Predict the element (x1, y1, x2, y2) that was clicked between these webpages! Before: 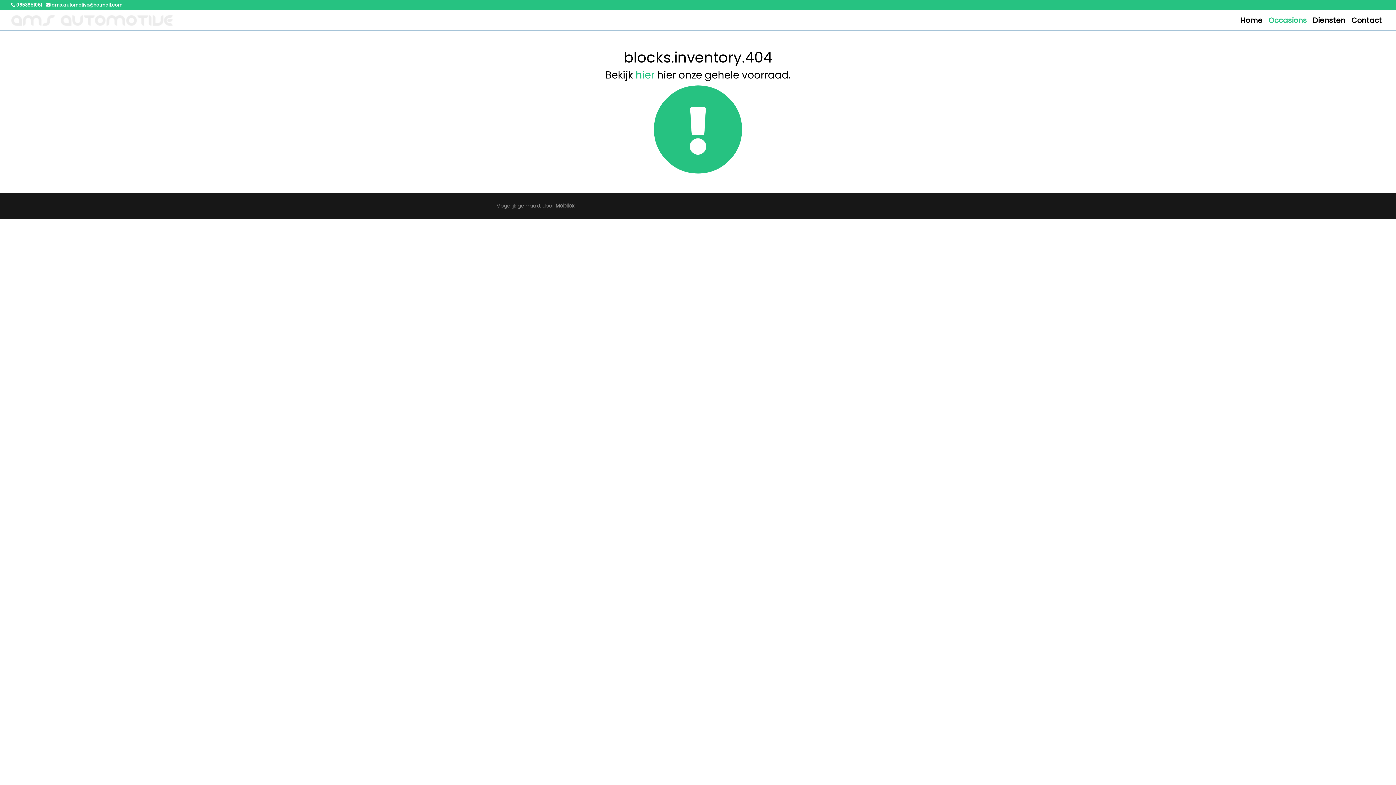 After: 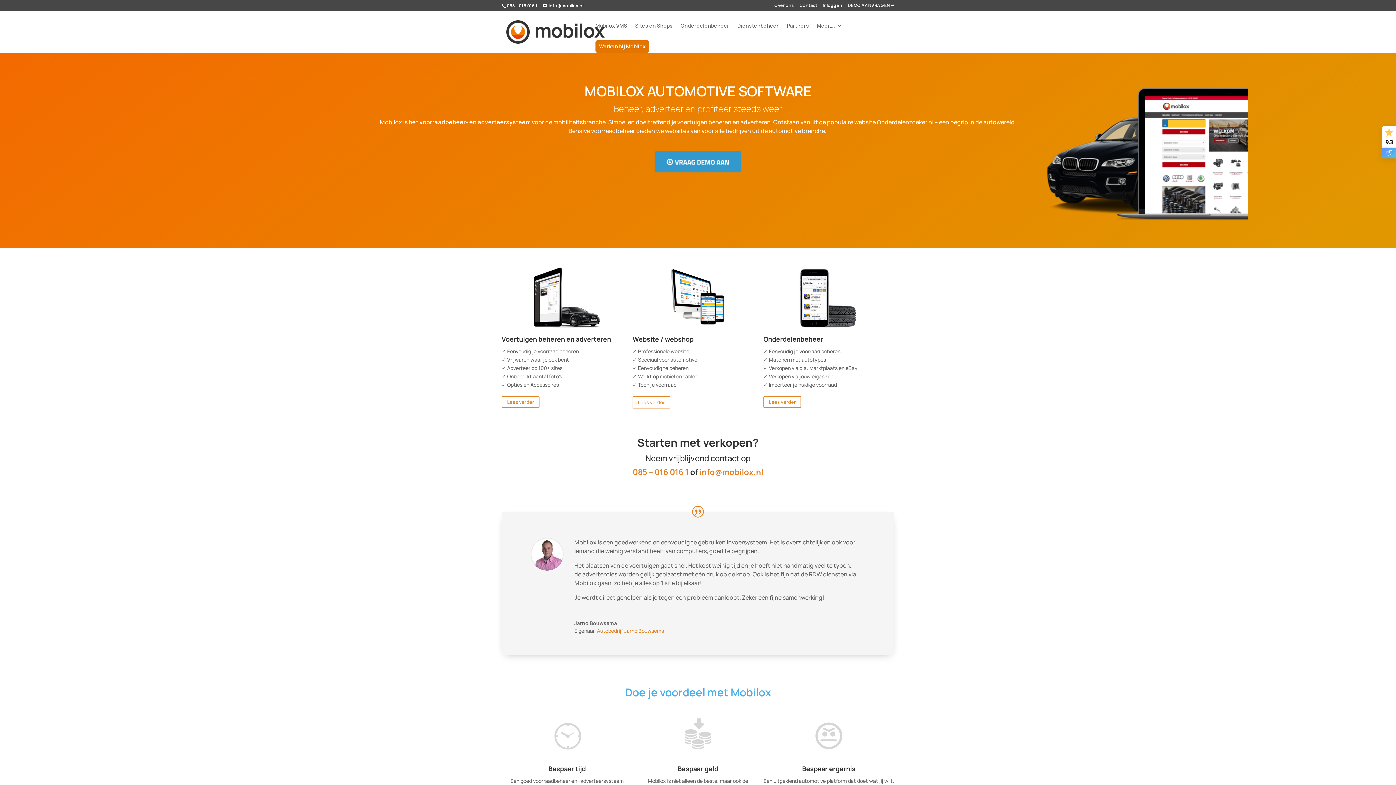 Action: label: Mobilox bbox: (555, 202, 574, 209)